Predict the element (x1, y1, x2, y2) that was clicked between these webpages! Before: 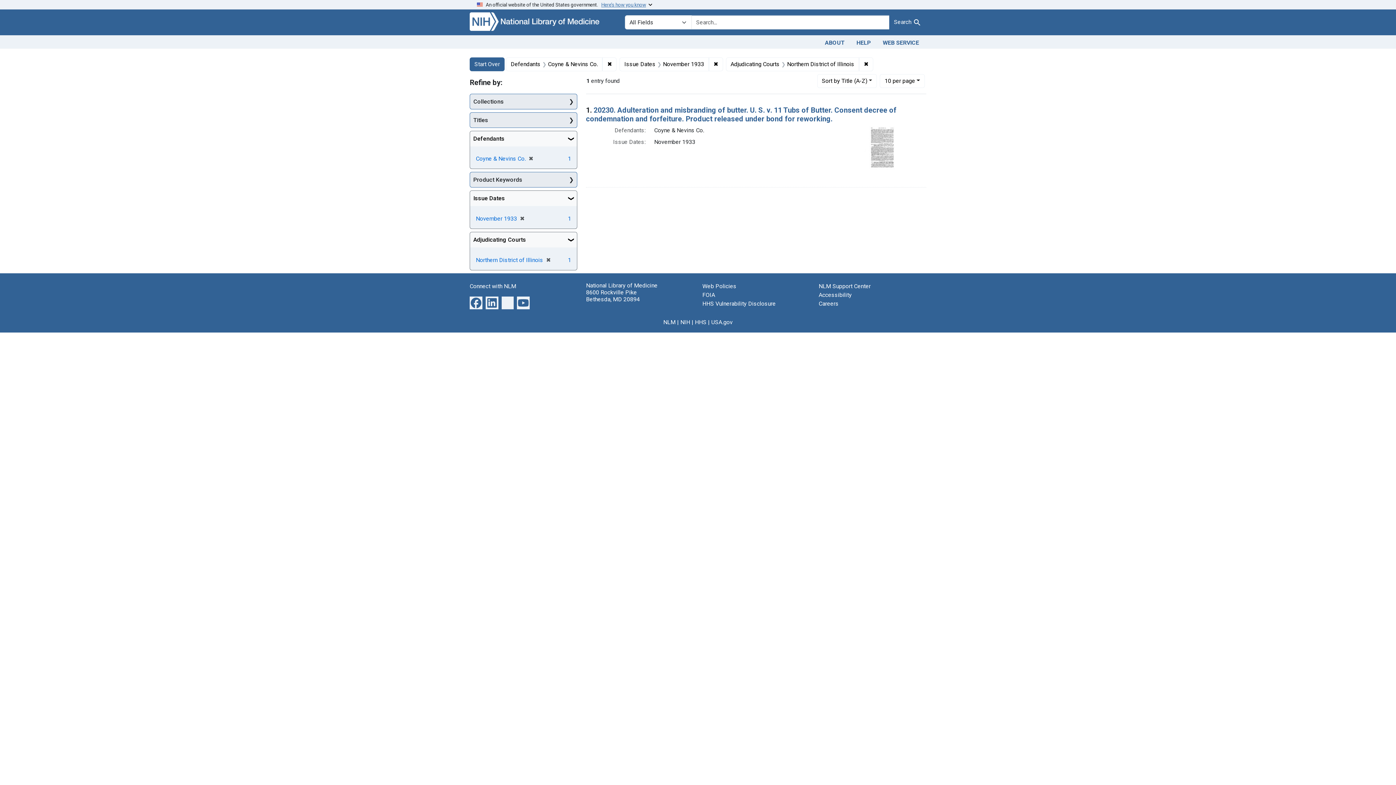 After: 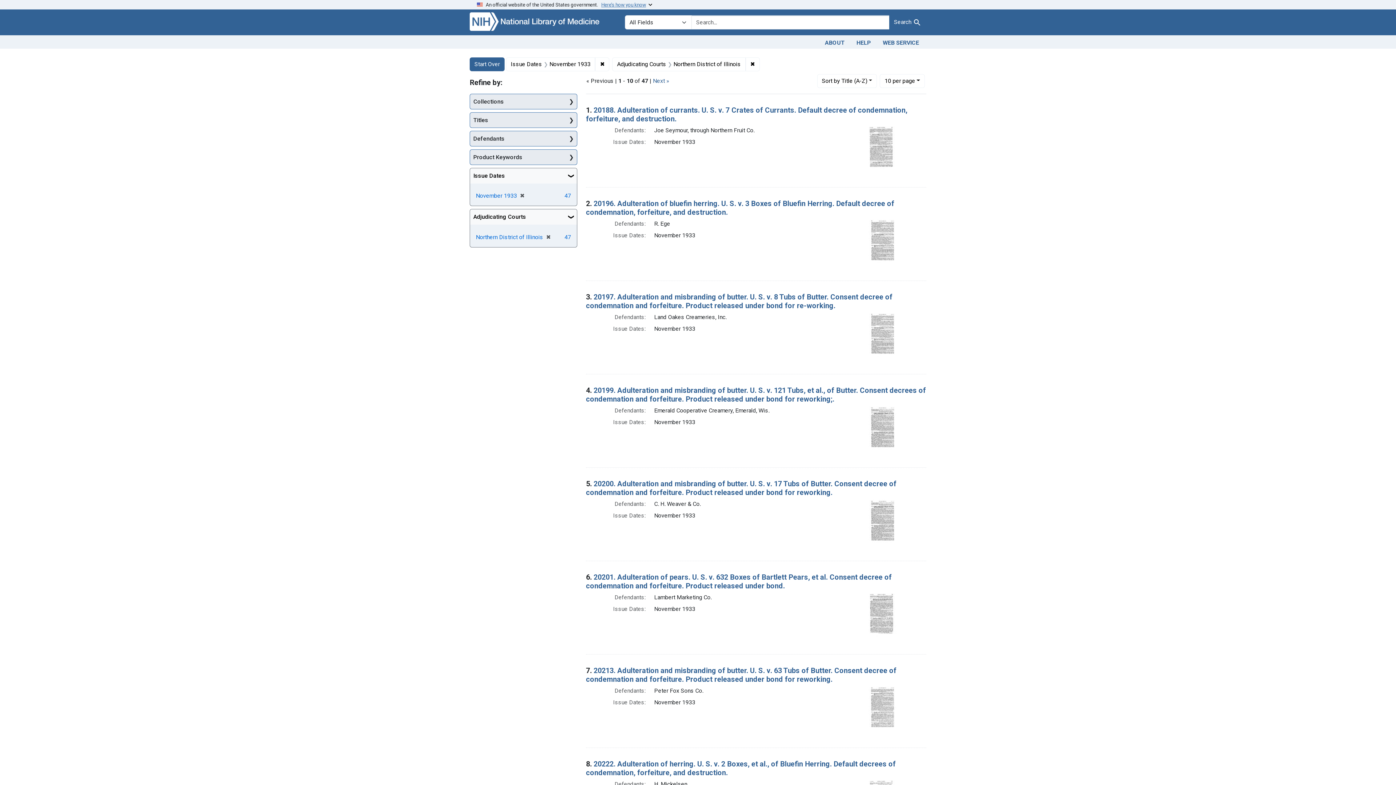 Action: bbox: (525, 155, 533, 162) label: ✖
[remove]